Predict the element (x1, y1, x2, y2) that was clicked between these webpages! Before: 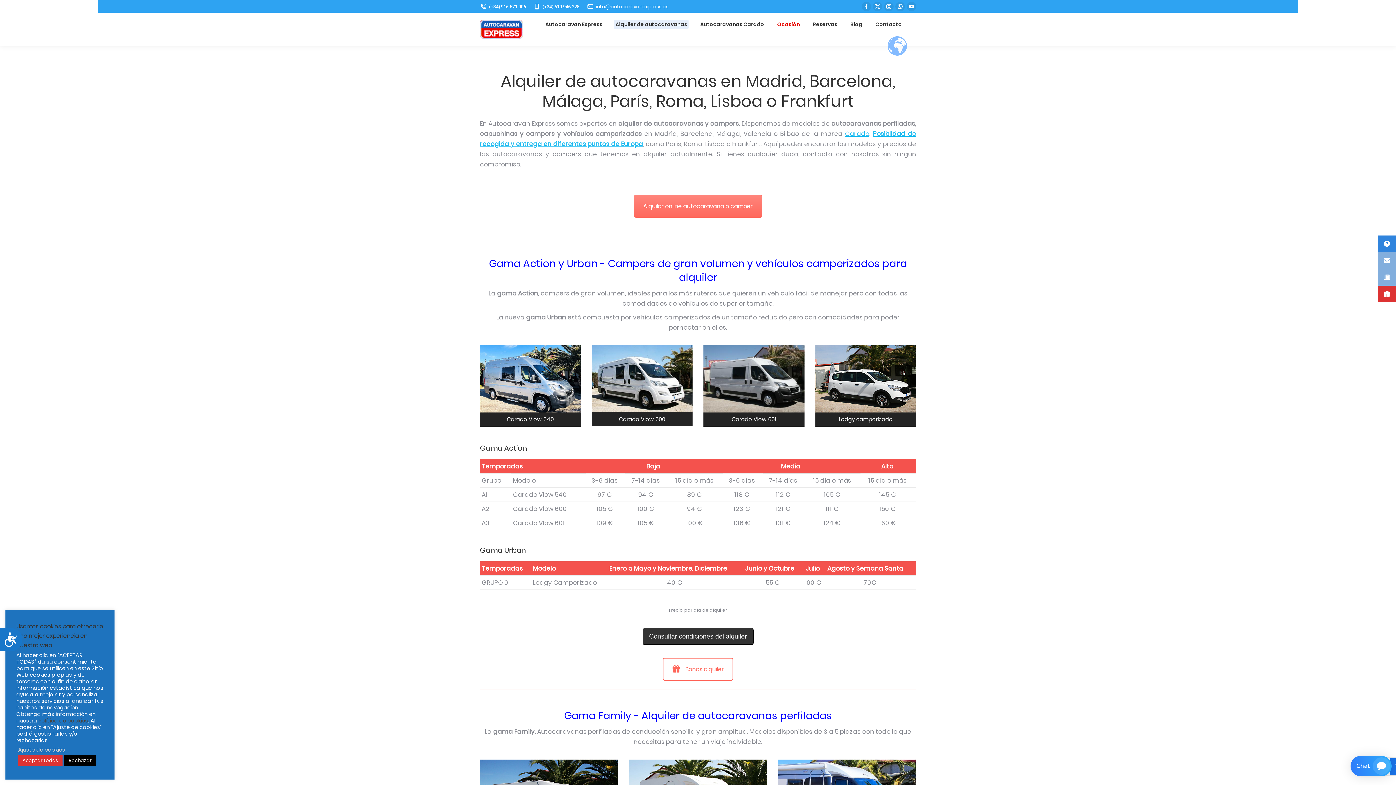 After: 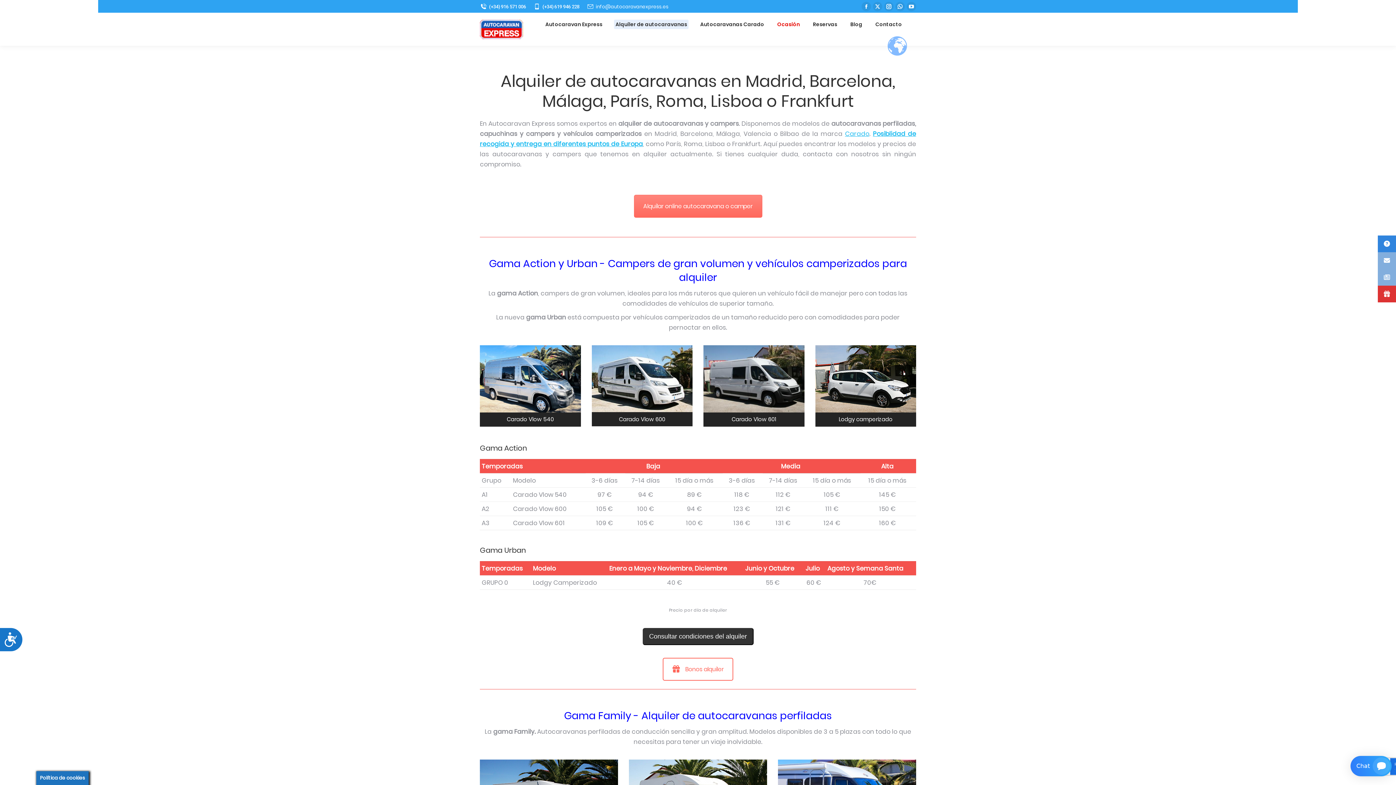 Action: label: Aceptar todas bbox: (18, 755, 62, 766)